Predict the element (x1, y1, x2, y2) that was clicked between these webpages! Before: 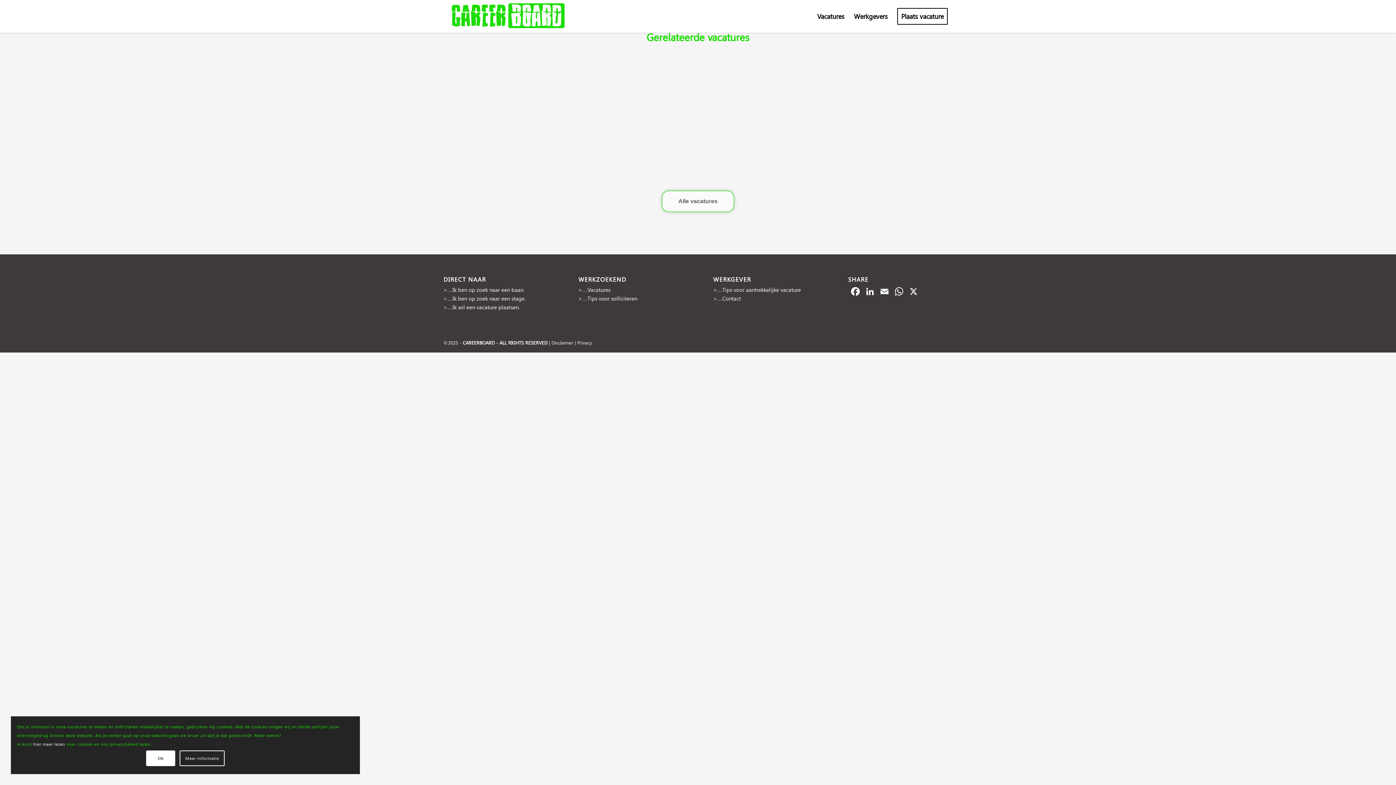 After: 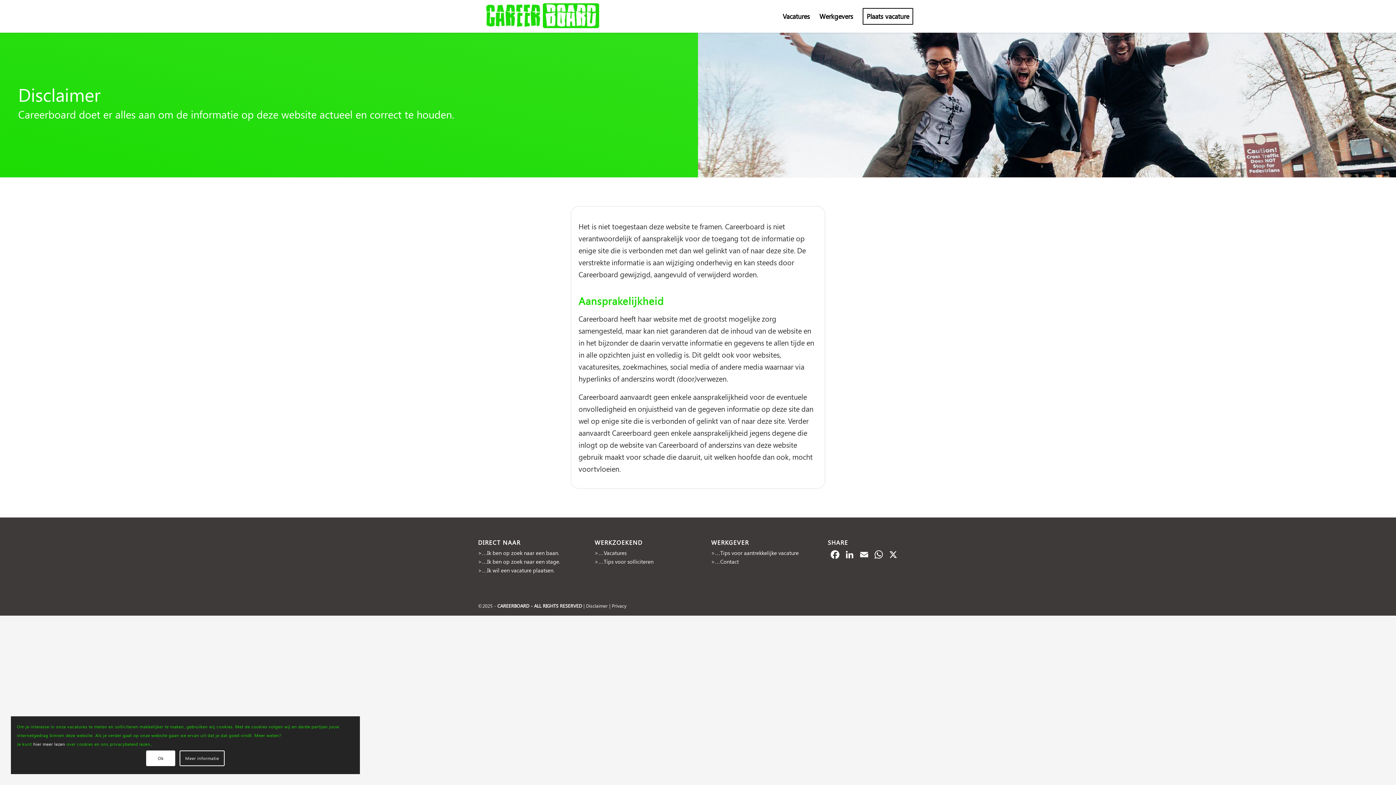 Action: bbox: (551, 339, 573, 345) label: Disclaimer